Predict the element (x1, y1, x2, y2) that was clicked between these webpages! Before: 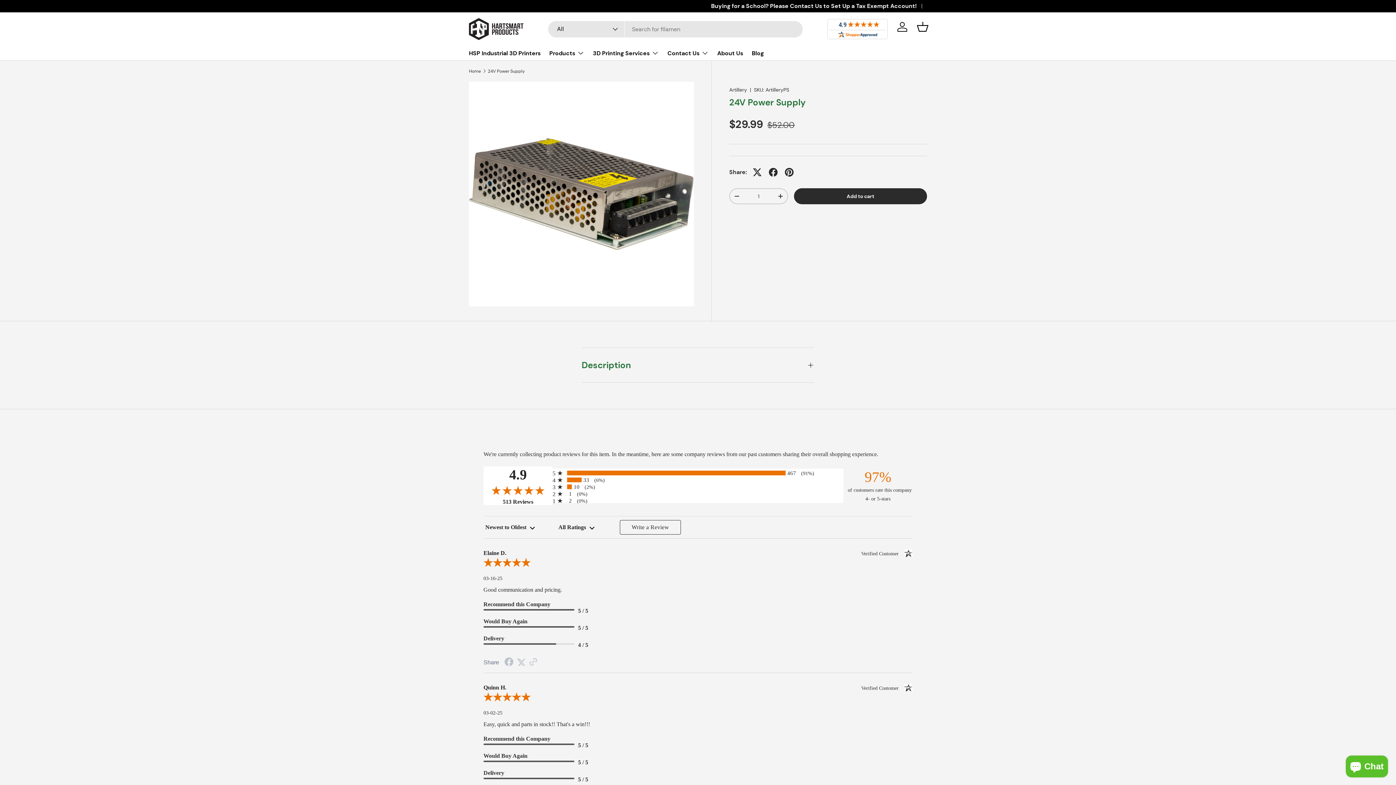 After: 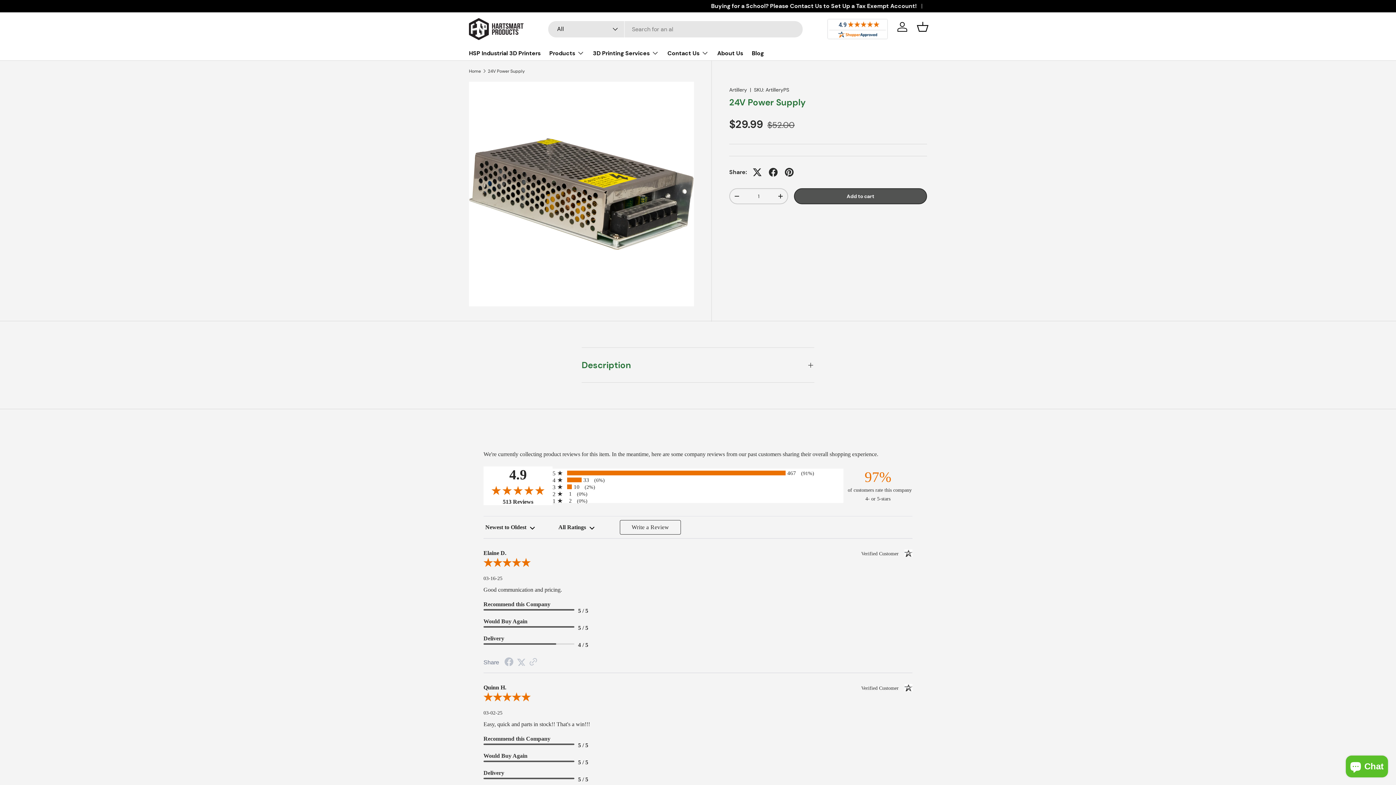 Action: label: Add to cart bbox: (794, 188, 927, 204)